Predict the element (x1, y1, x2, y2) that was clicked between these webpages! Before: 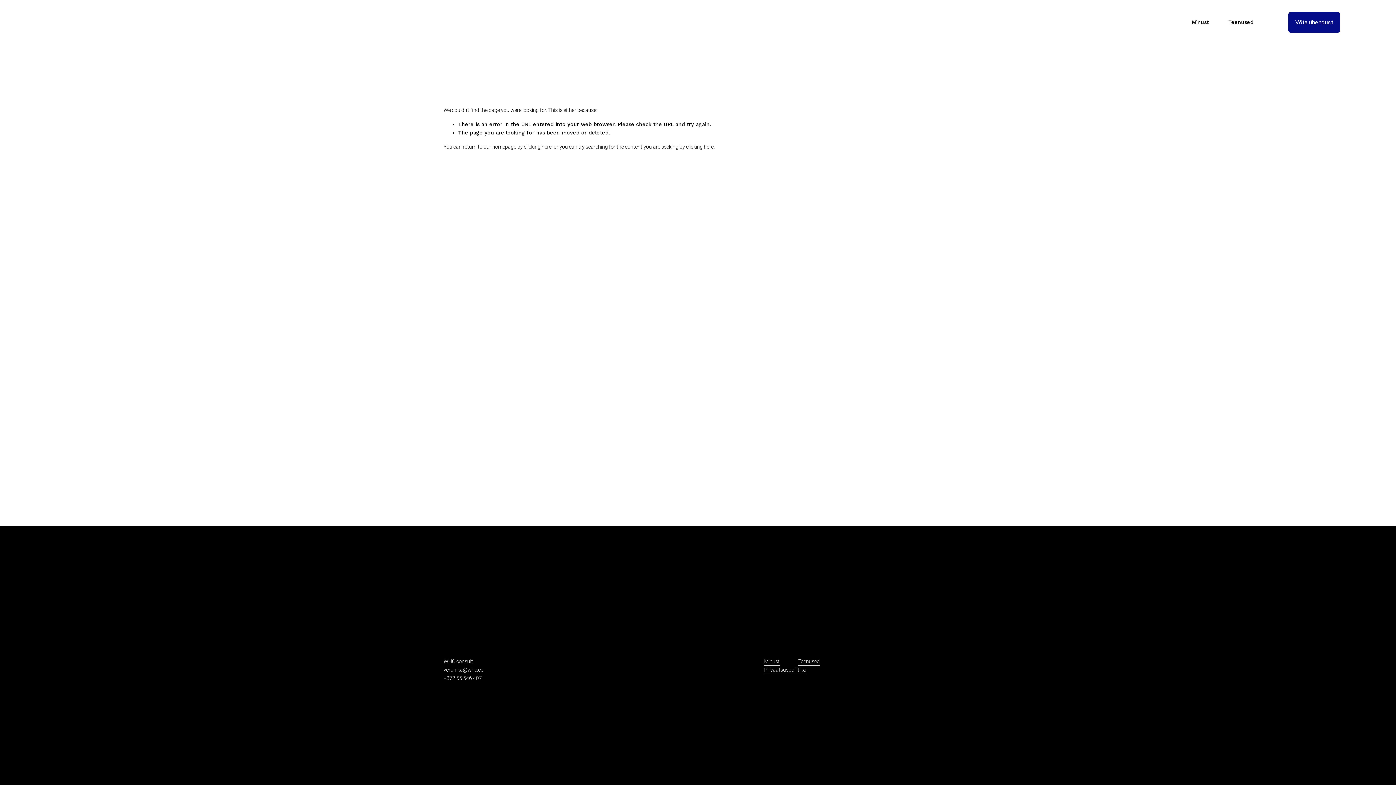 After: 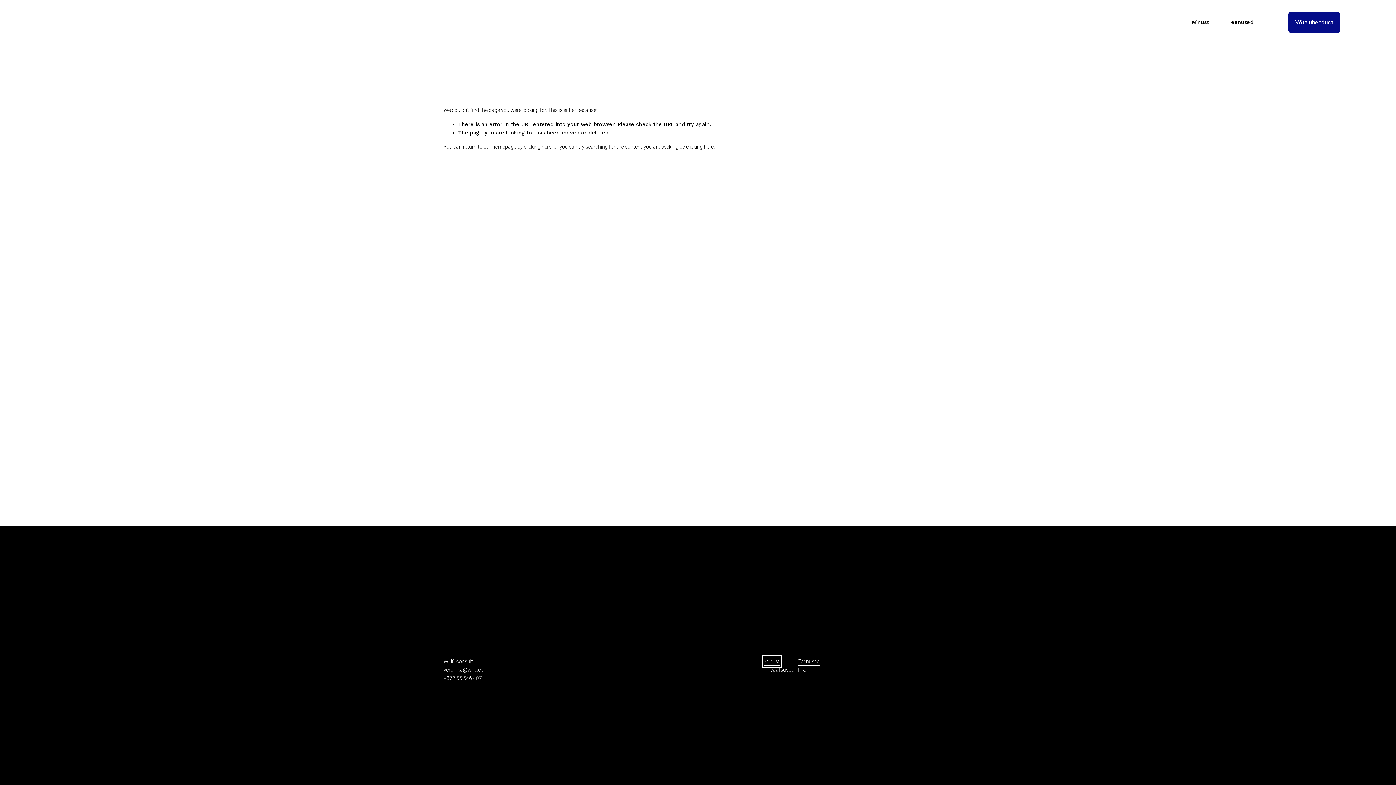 Action: bbox: (764, 657, 779, 666) label: Minust